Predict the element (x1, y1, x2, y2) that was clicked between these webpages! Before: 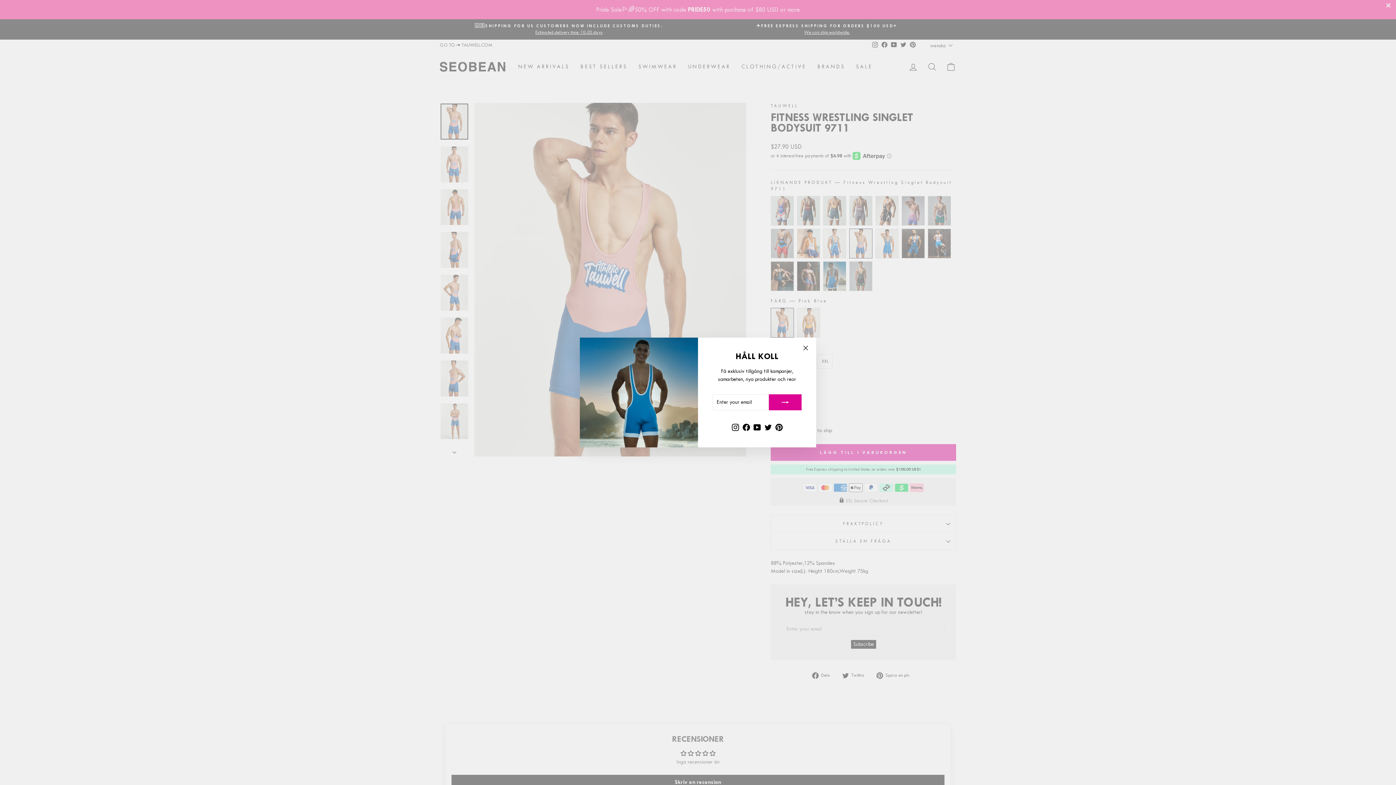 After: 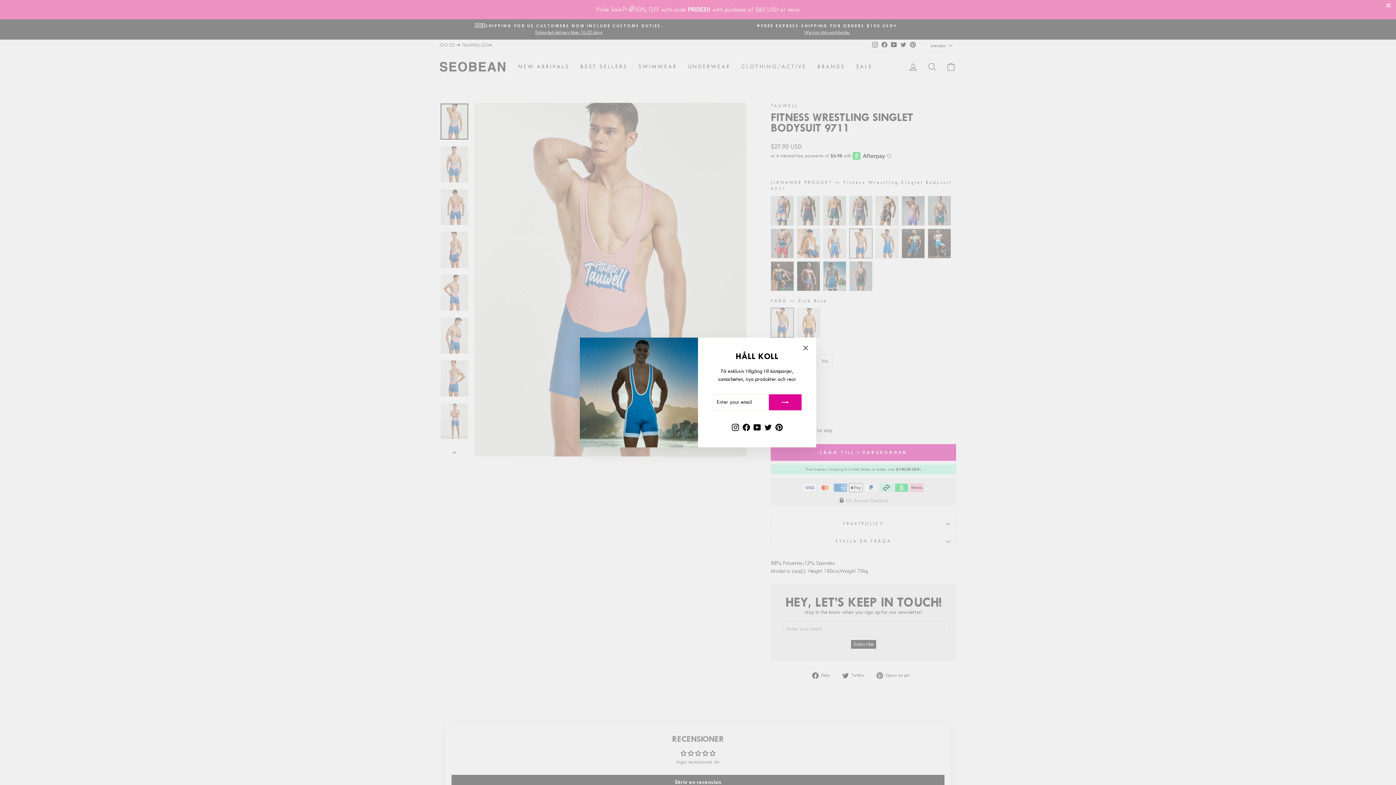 Action: label: YouTube bbox: (751, 421, 762, 433)